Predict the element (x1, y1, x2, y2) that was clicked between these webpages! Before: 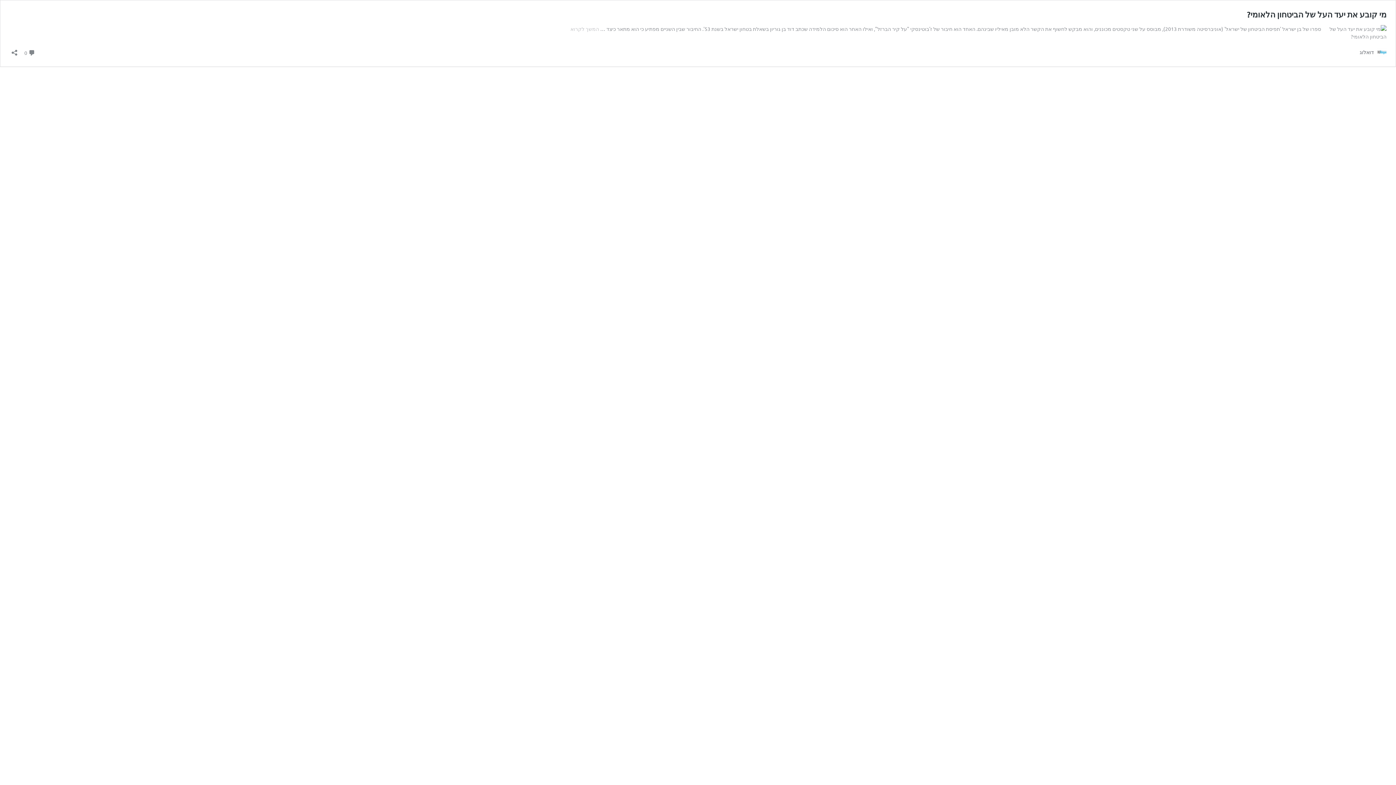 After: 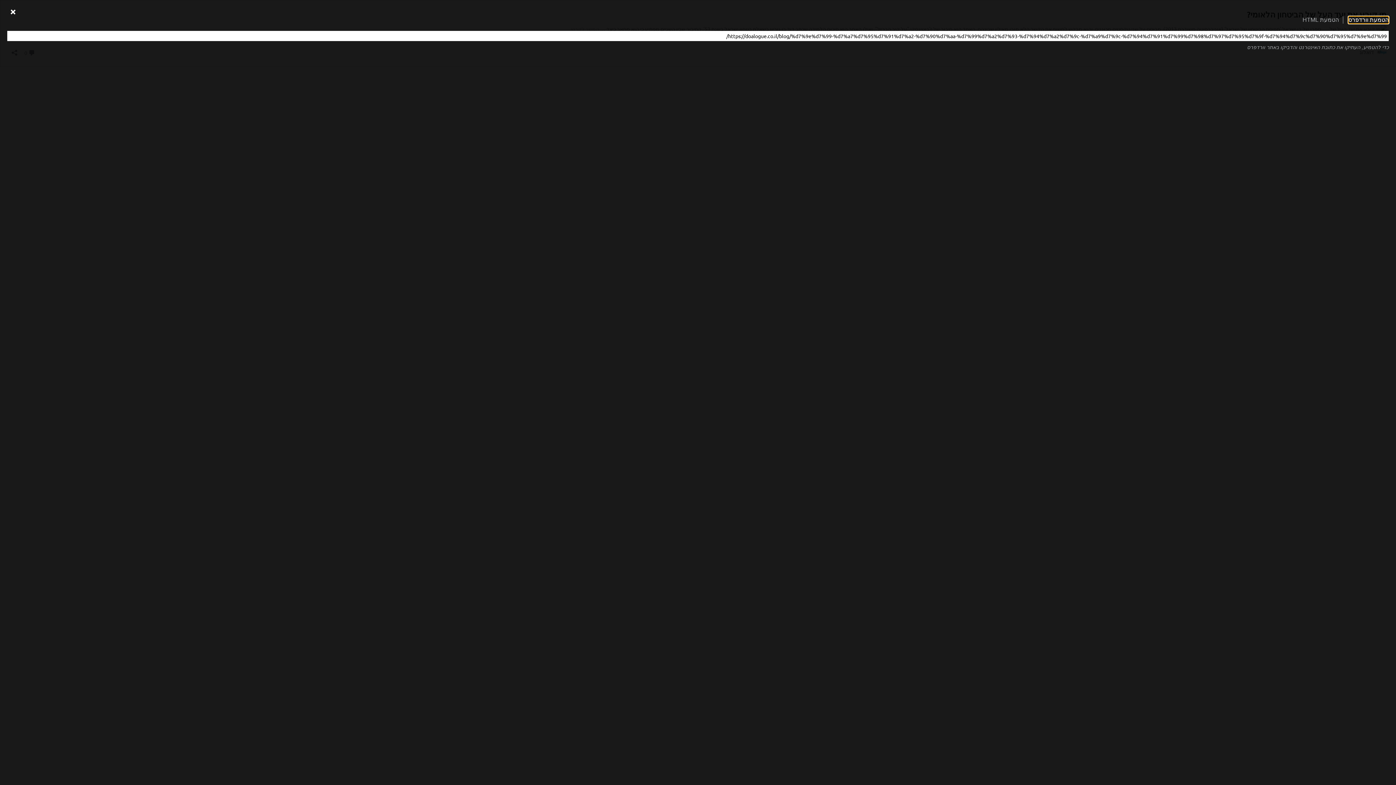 Action: label: פתח דיאלוג שיתוף bbox: (9, 44, 19, 56)